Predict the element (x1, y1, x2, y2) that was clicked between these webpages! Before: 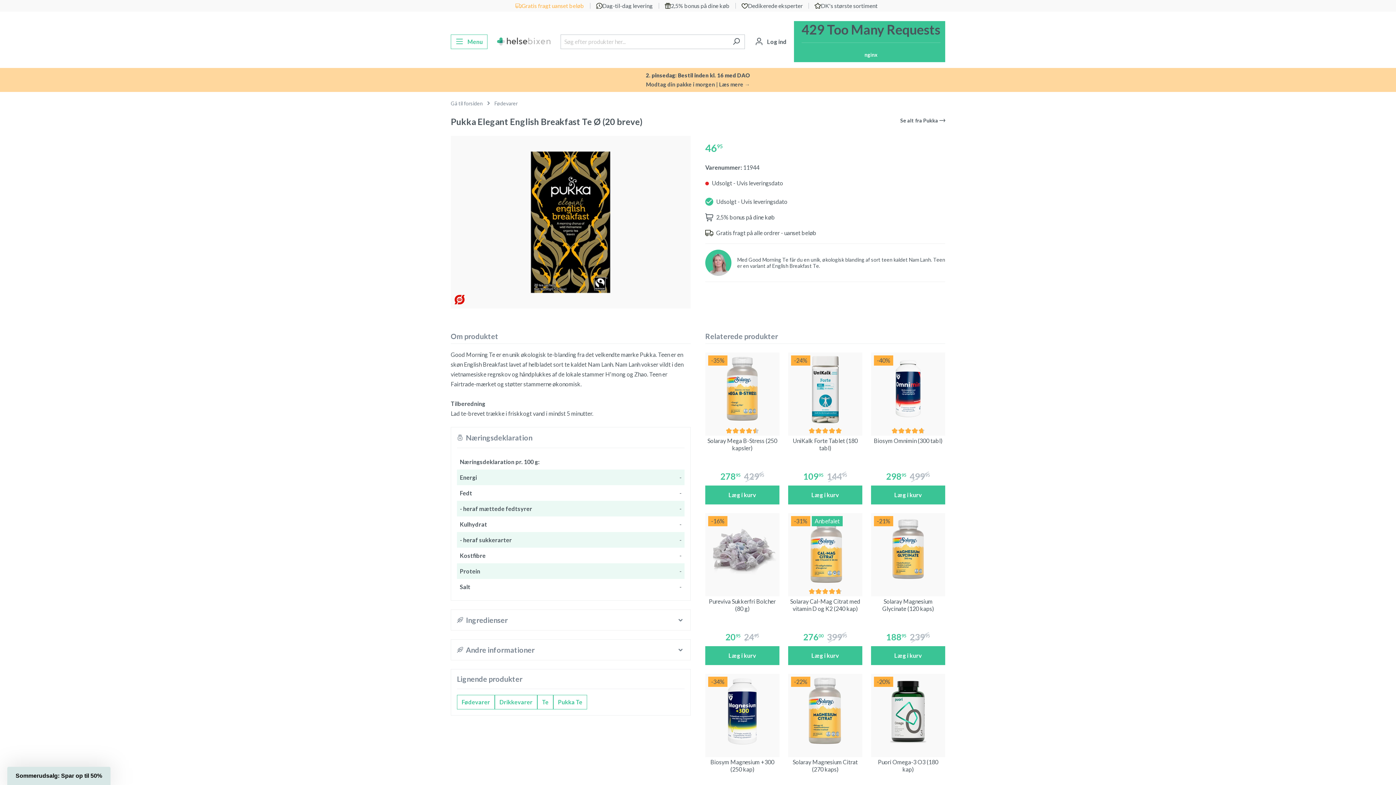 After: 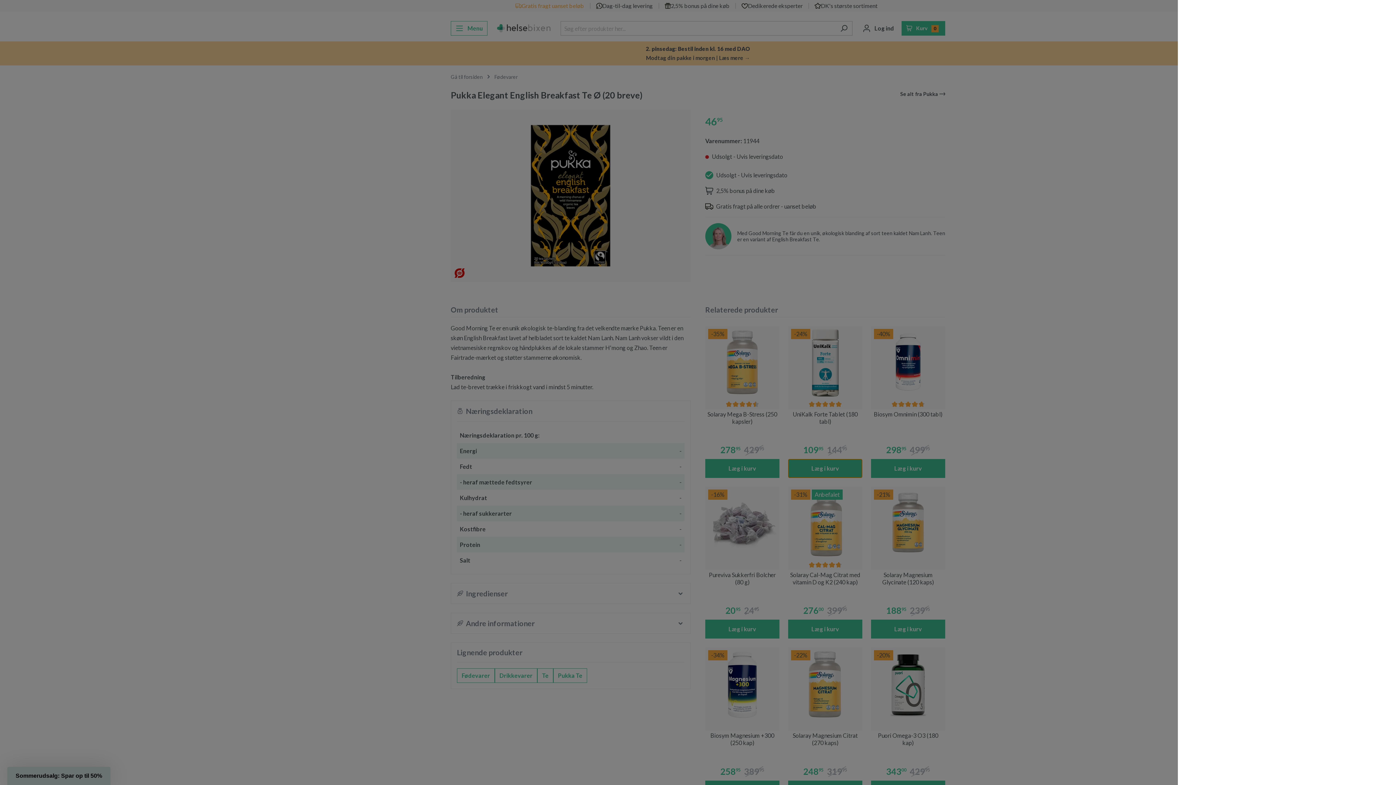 Action: bbox: (788, 485, 862, 504) label: Læg i kurv